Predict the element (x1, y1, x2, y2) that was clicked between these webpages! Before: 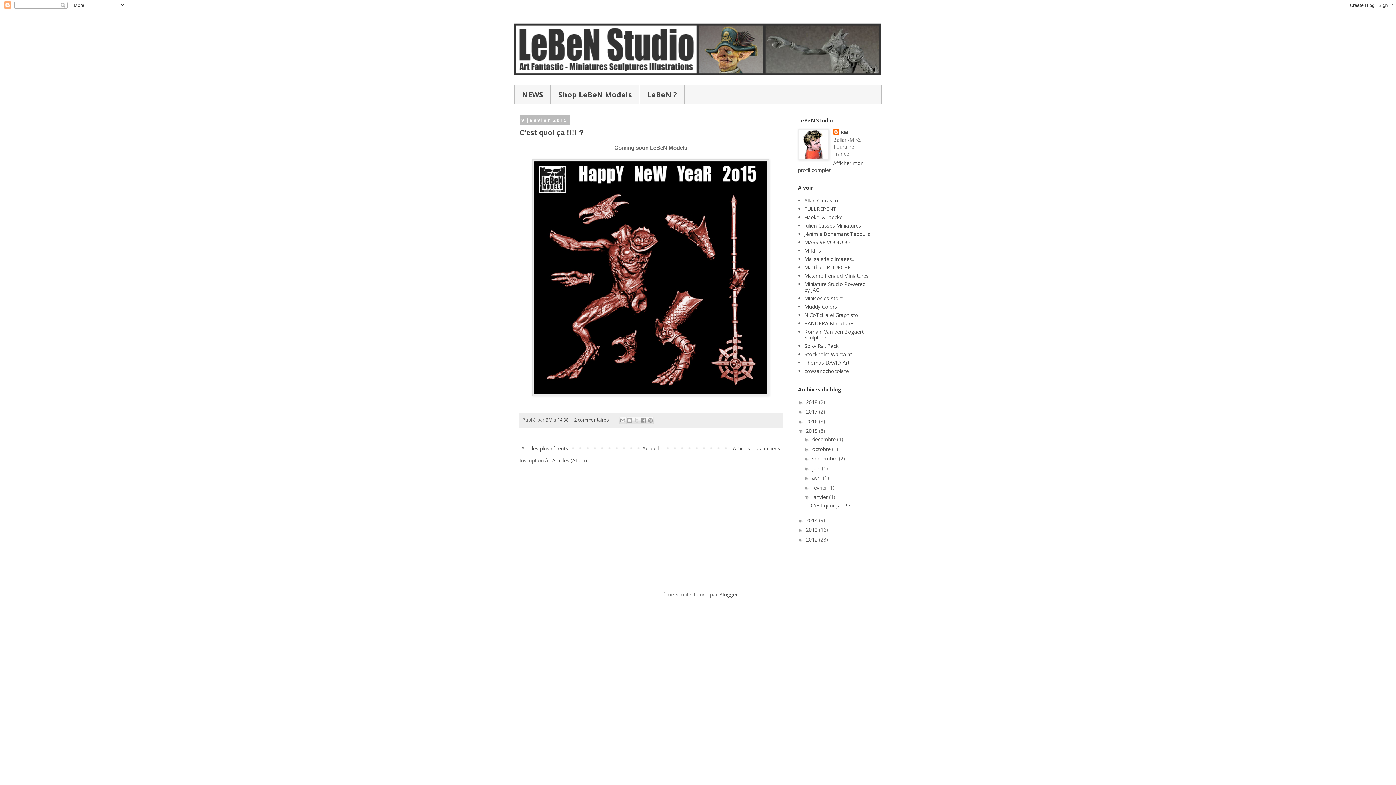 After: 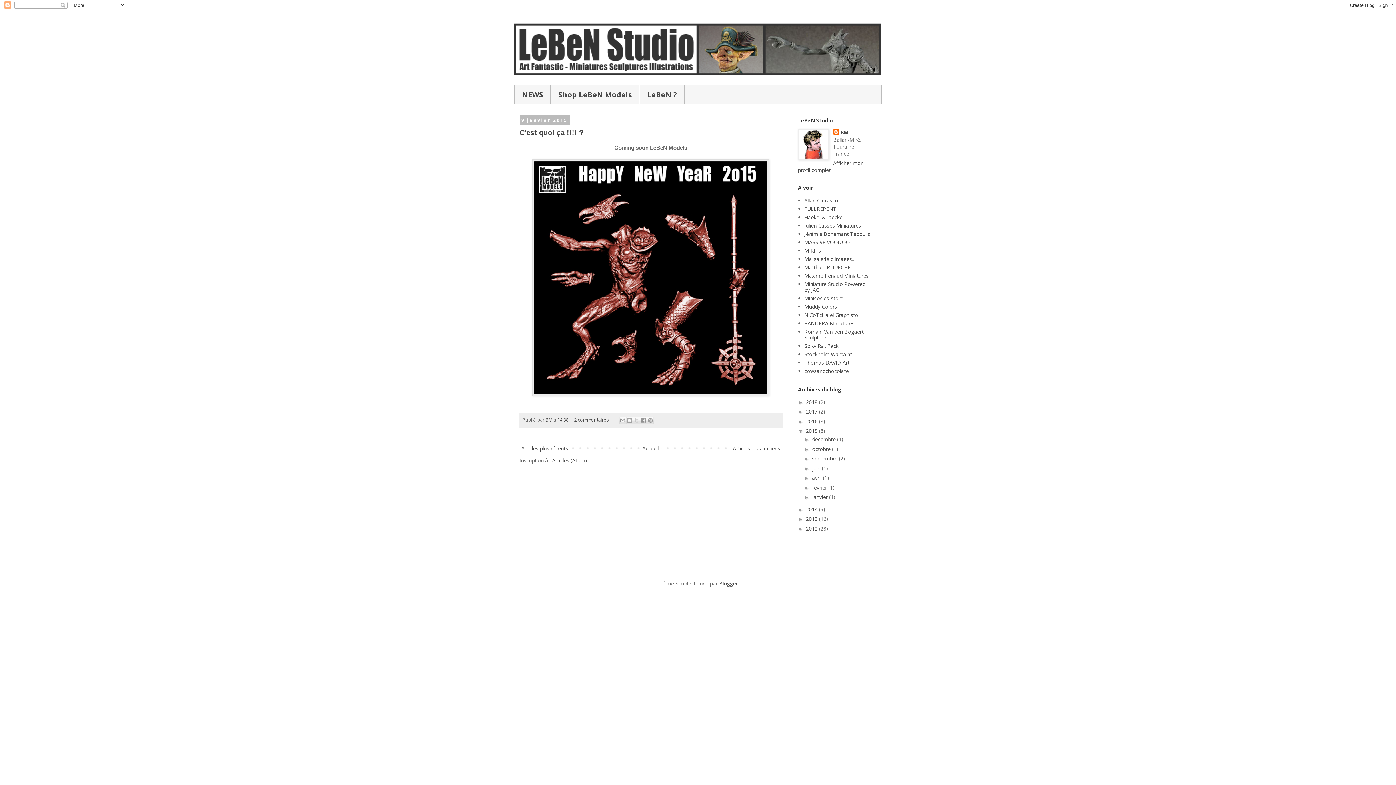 Action: bbox: (804, 494, 812, 500) label: ▼  